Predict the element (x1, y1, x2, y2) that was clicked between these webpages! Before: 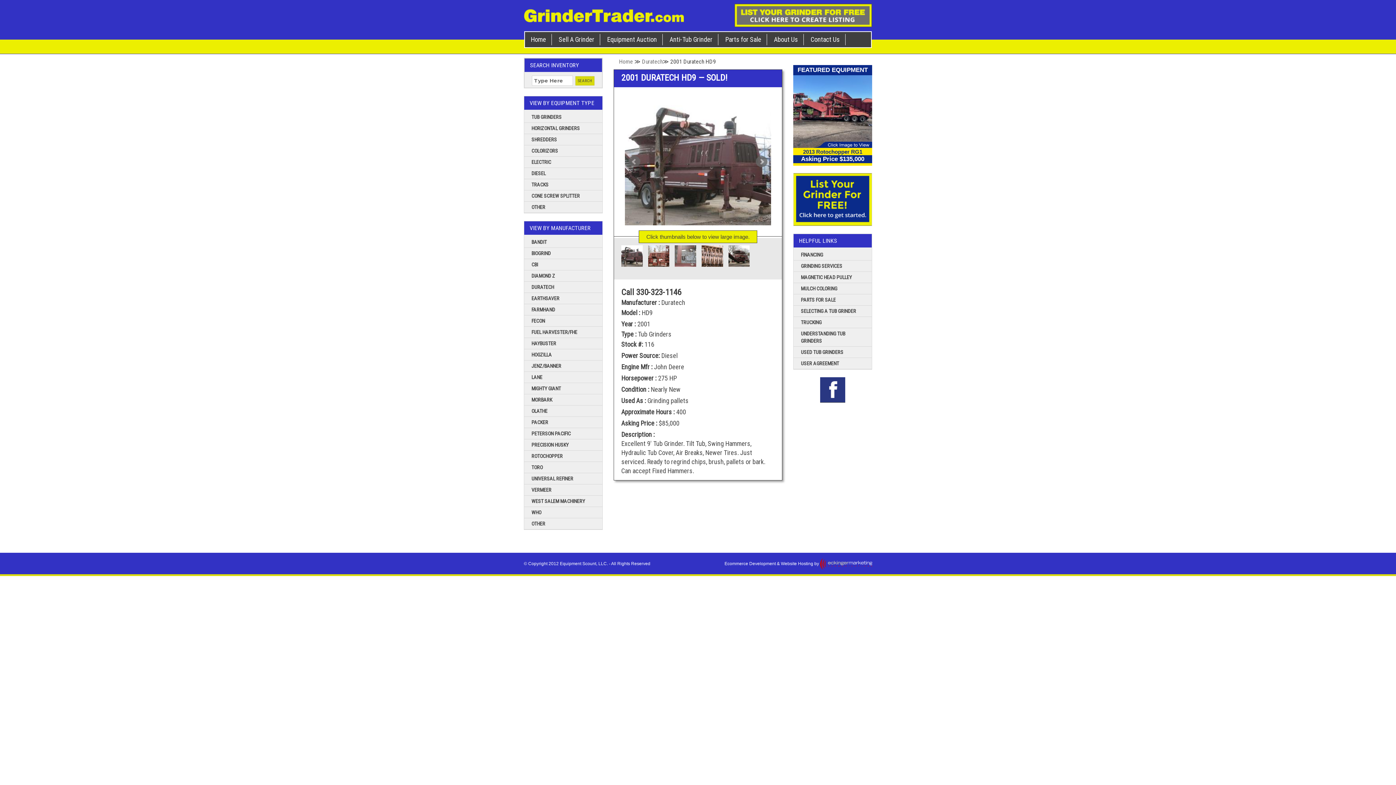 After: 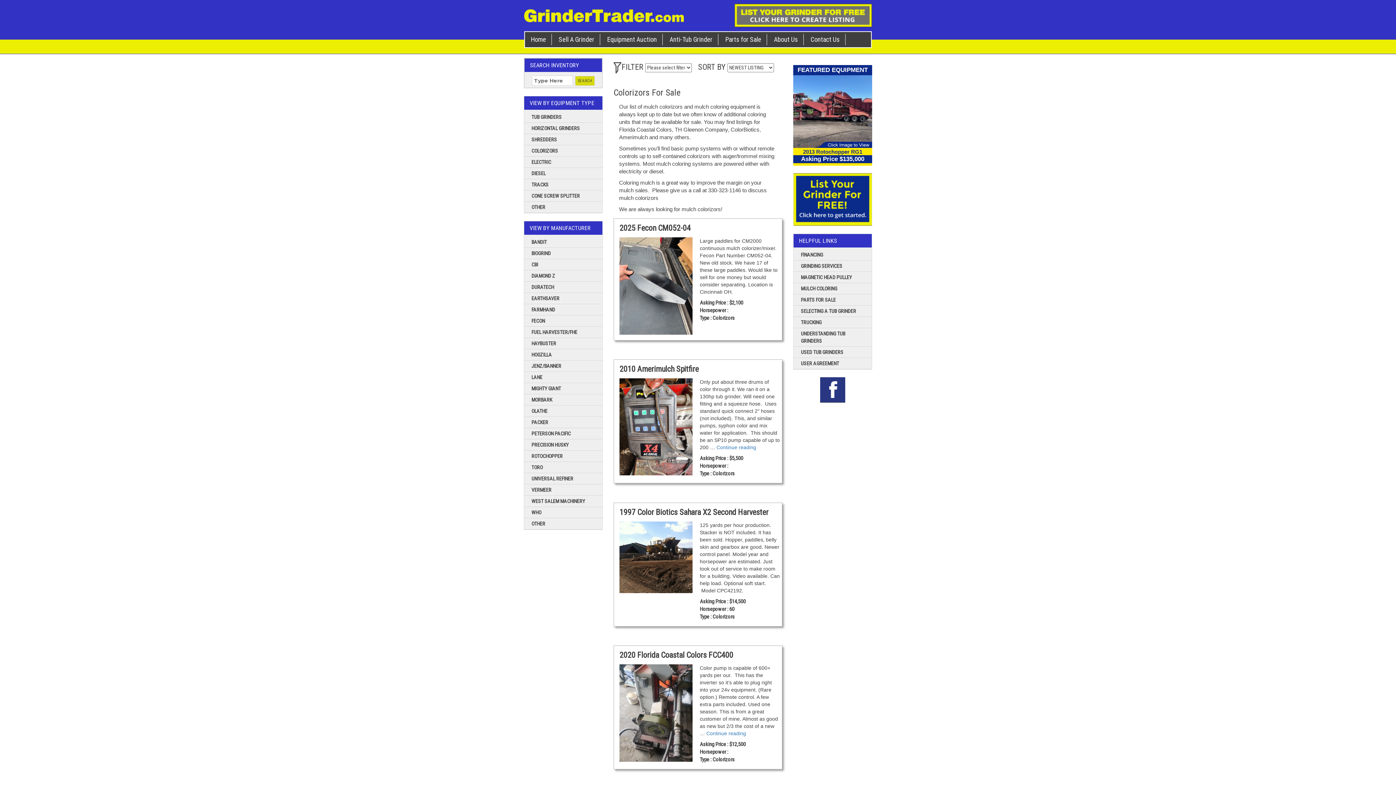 Action: label: COLORIZORS bbox: (531, 148, 558, 153)